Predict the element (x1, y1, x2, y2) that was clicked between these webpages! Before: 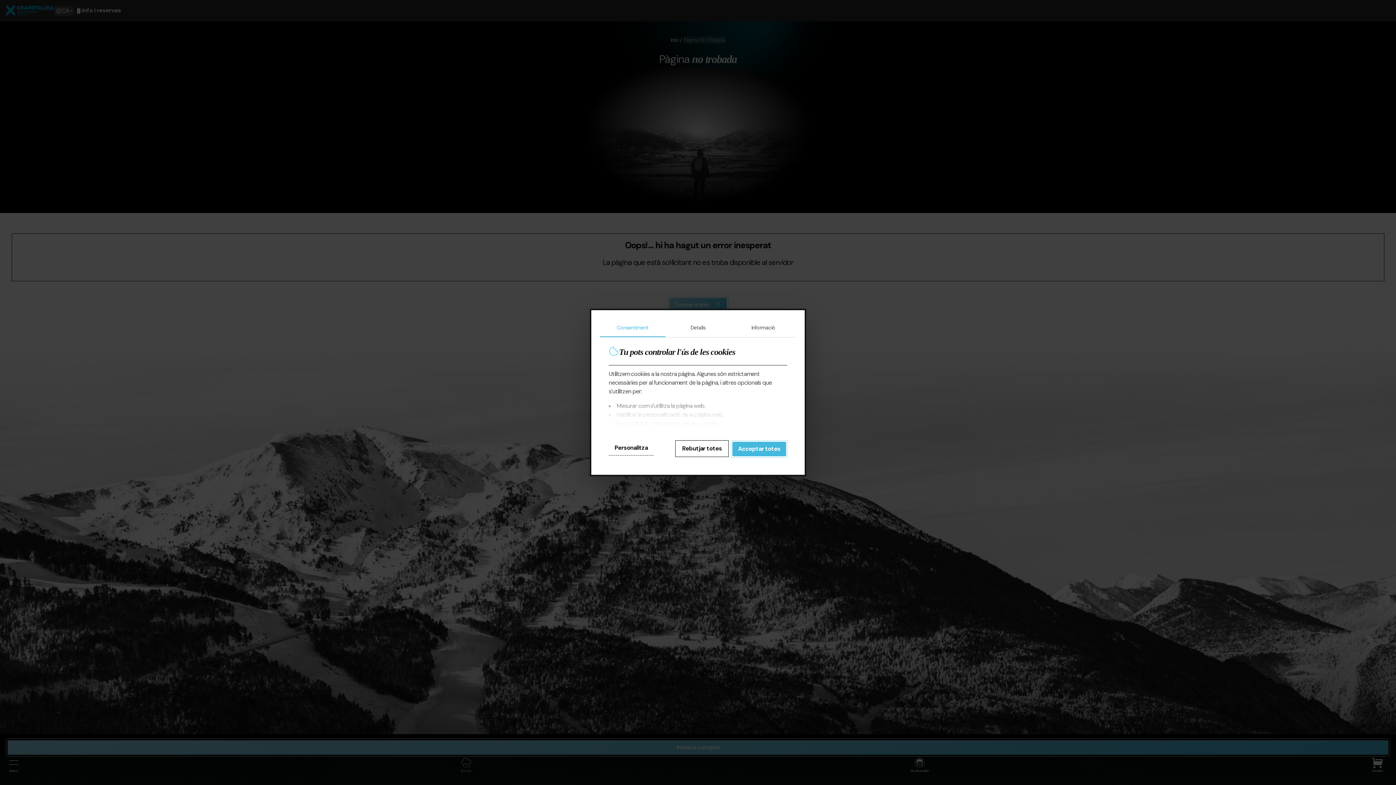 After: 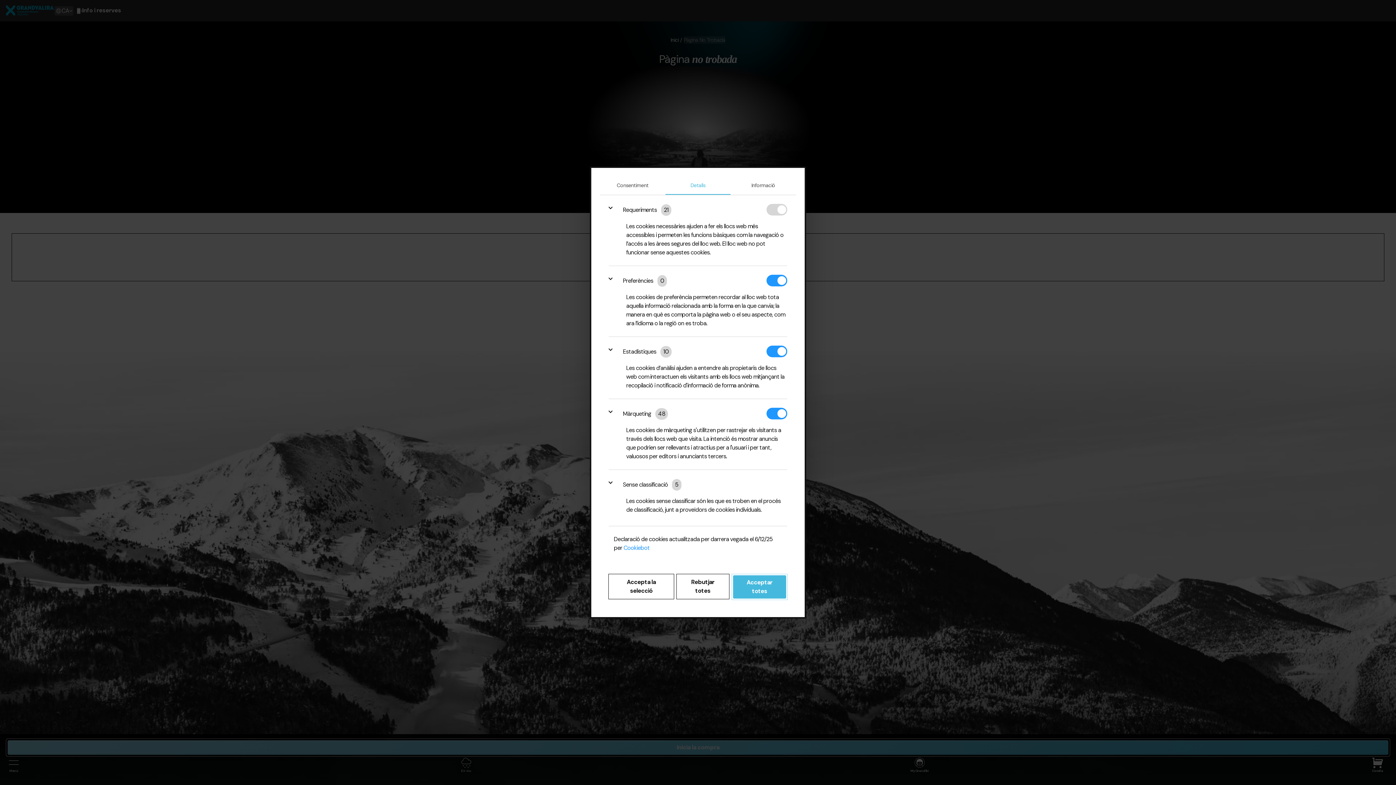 Action: bbox: (608, 440, 653, 455) label: Personalitza